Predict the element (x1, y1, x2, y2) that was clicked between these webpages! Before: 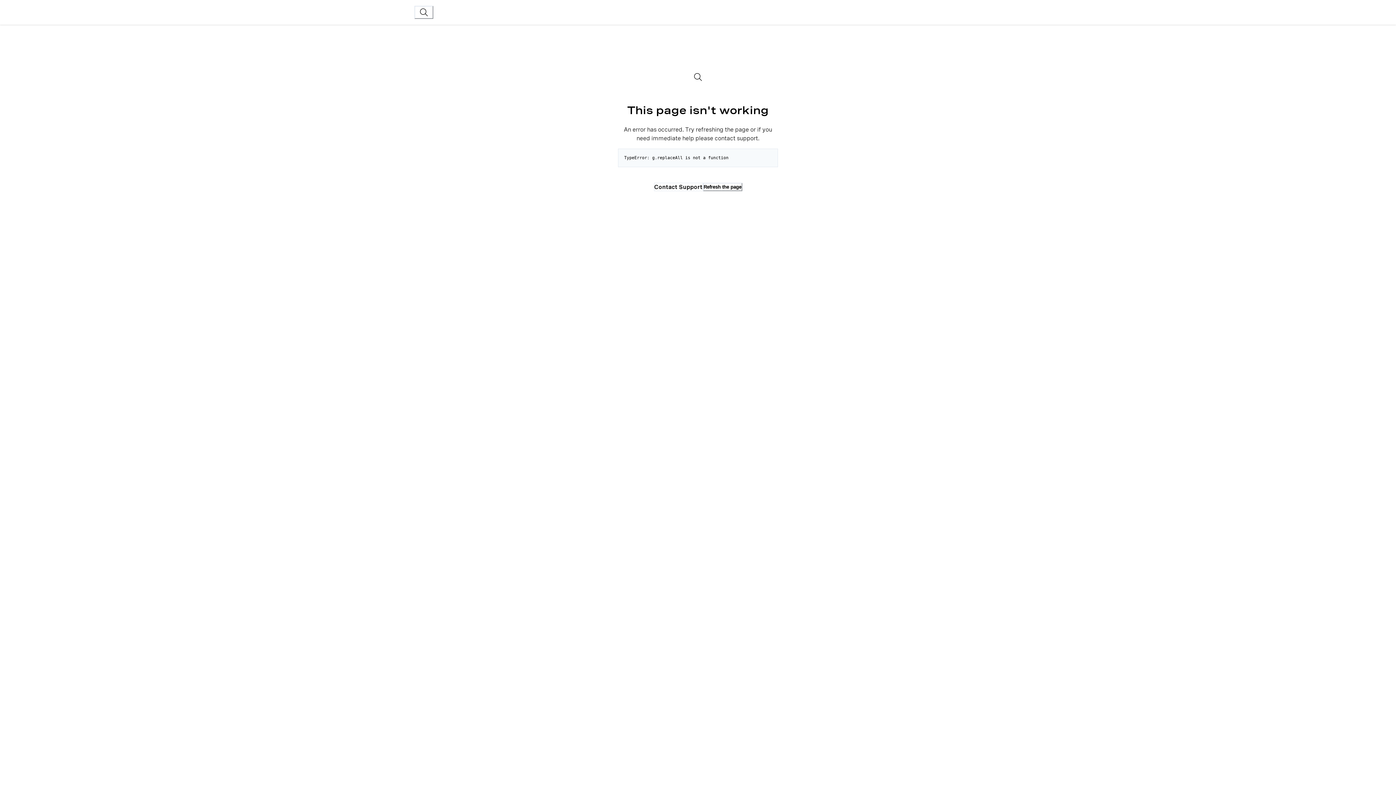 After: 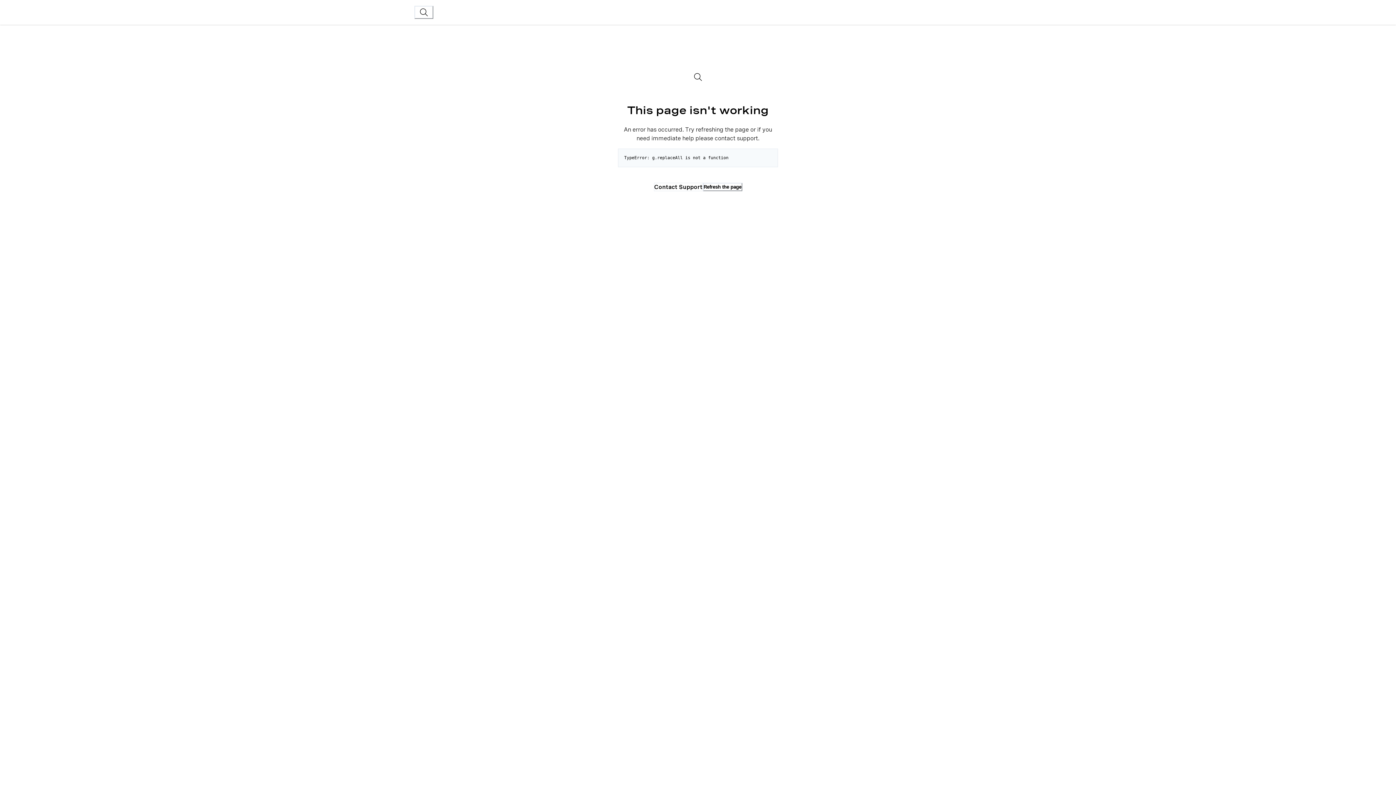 Action: label: Refresh the page bbox: (703, 183, 742, 191)